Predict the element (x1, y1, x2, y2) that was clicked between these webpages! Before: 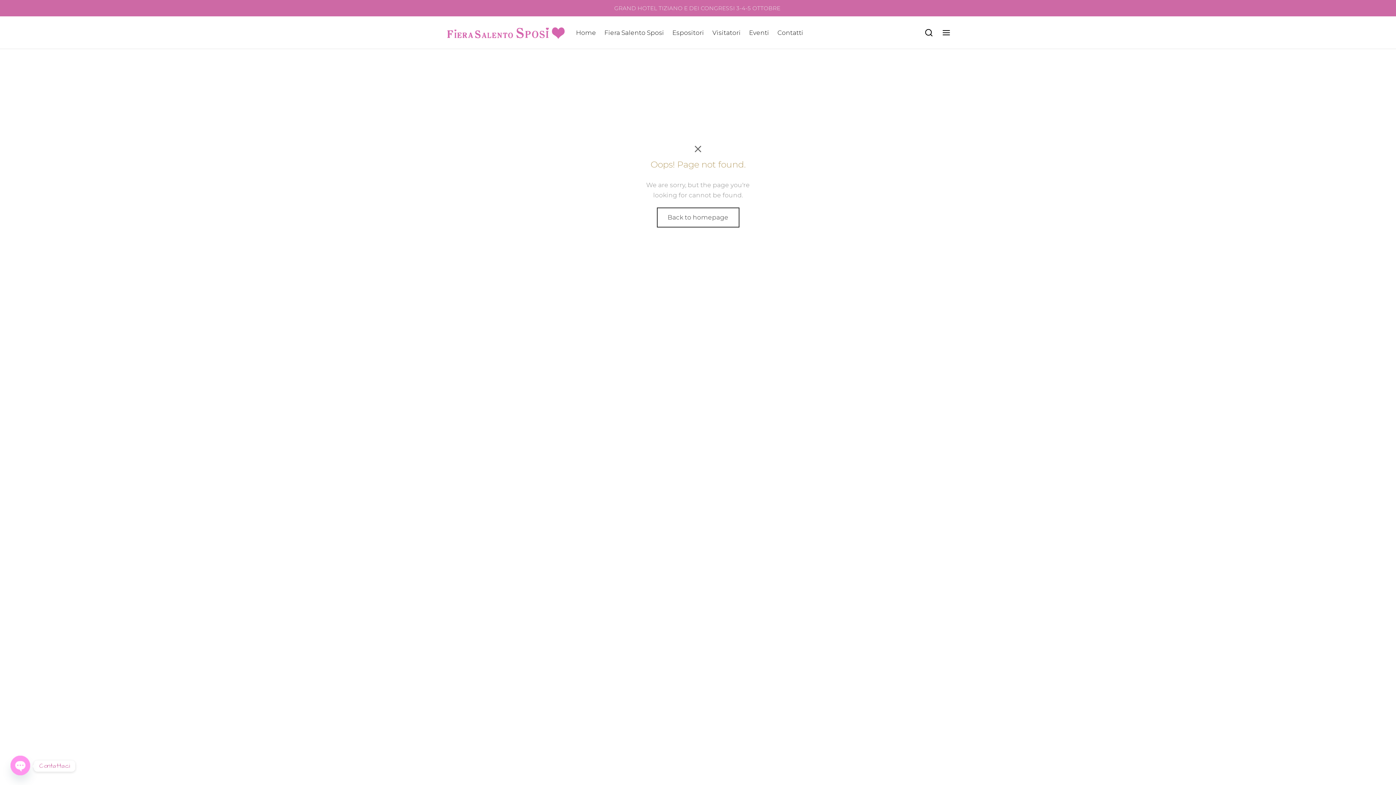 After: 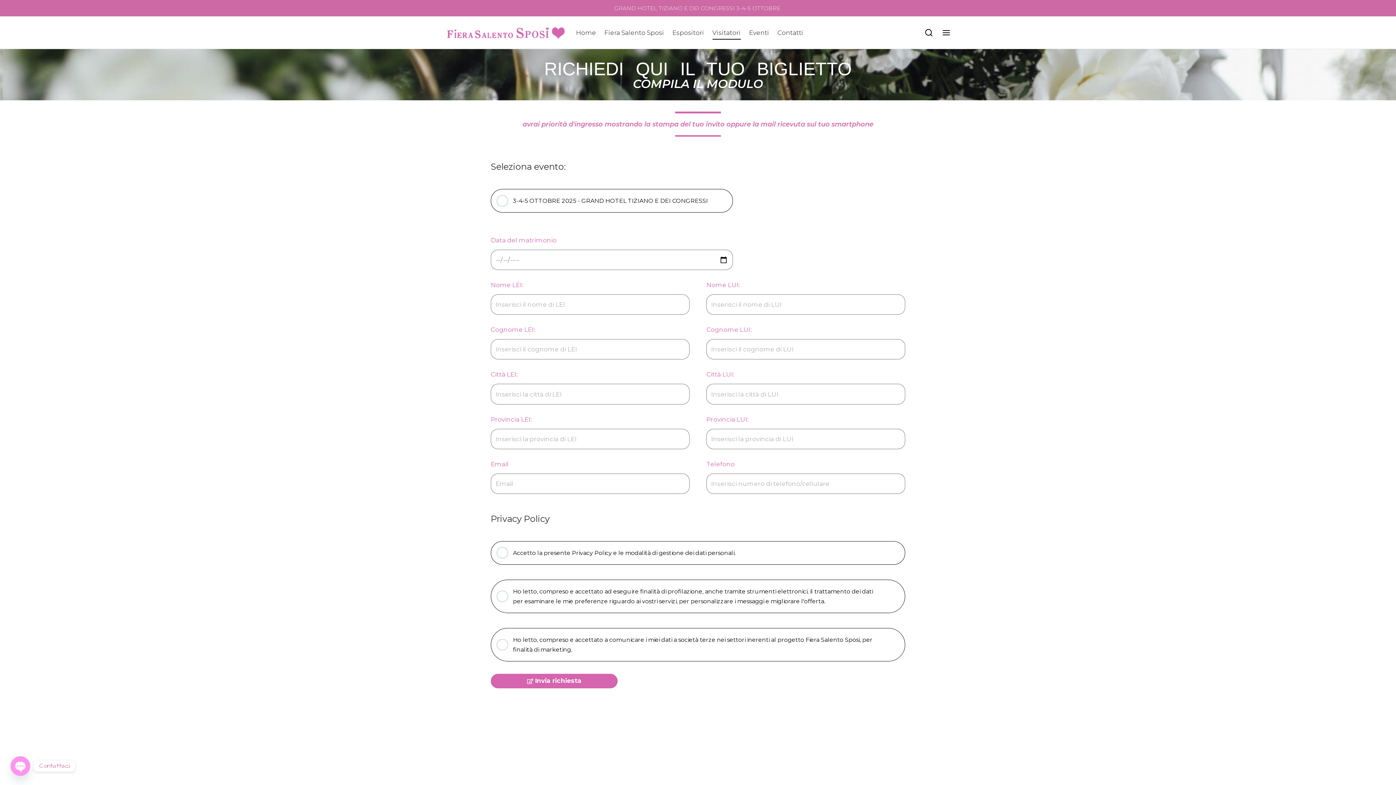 Action: label: Visitatori bbox: (712, 25, 740, 39)